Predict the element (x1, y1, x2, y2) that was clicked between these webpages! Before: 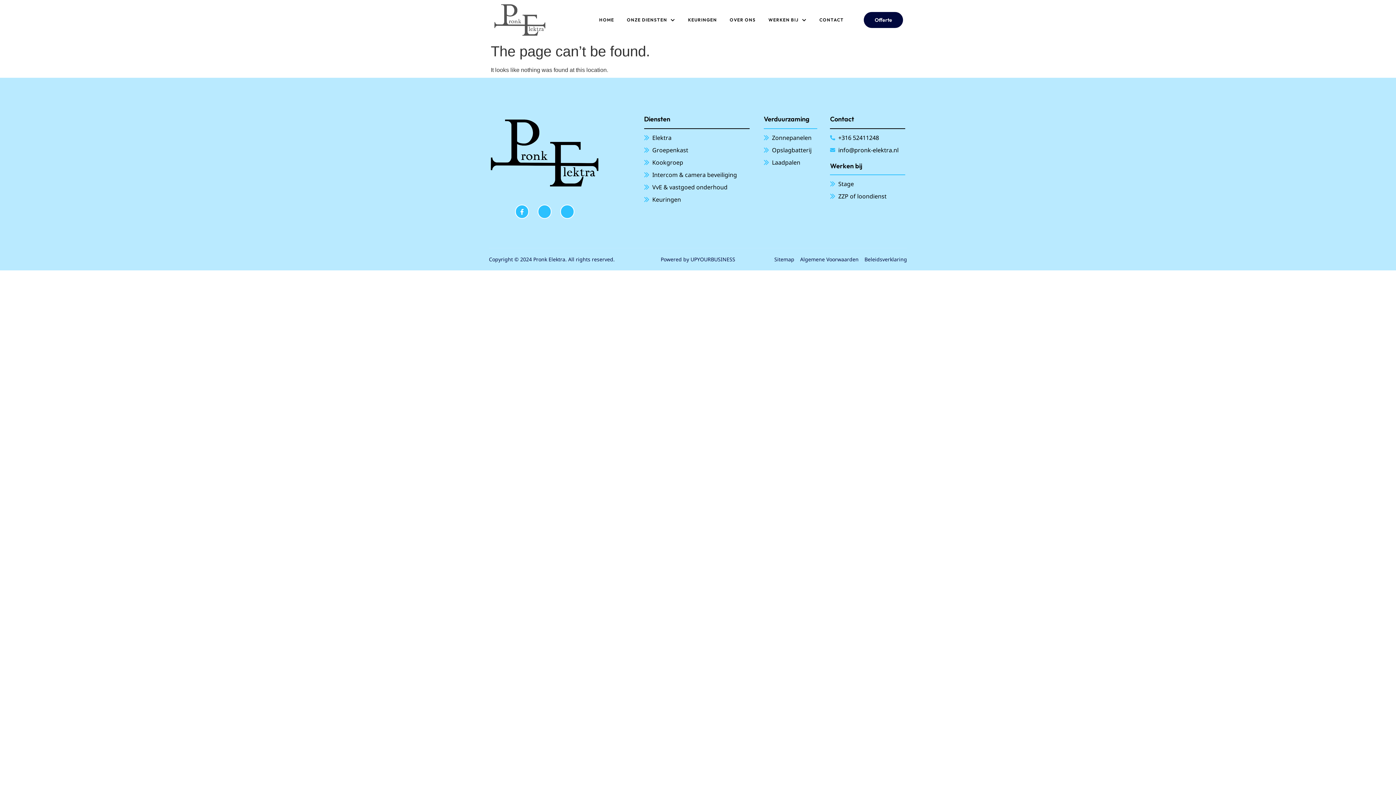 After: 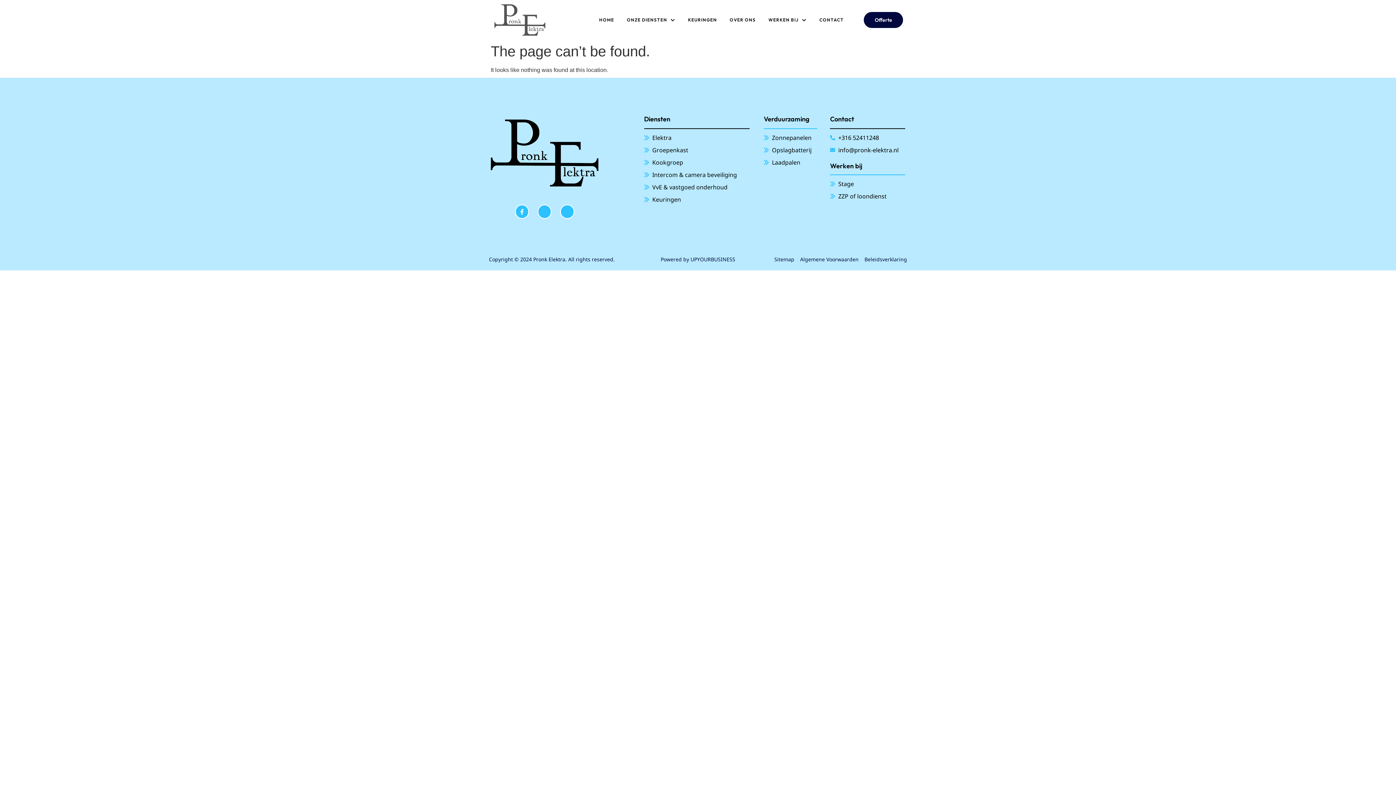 Action: bbox: (830, 145, 905, 154) label: info@pronk-elektra.nl